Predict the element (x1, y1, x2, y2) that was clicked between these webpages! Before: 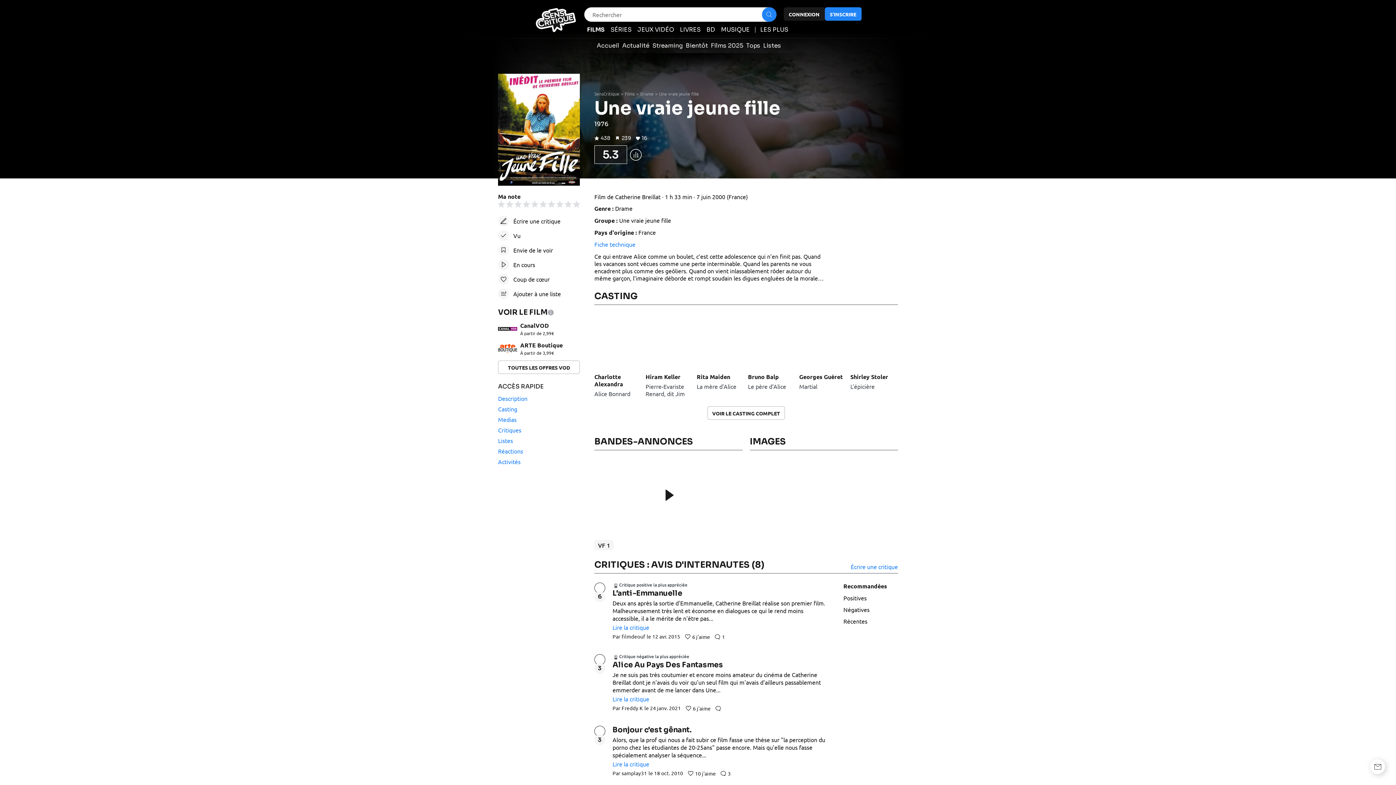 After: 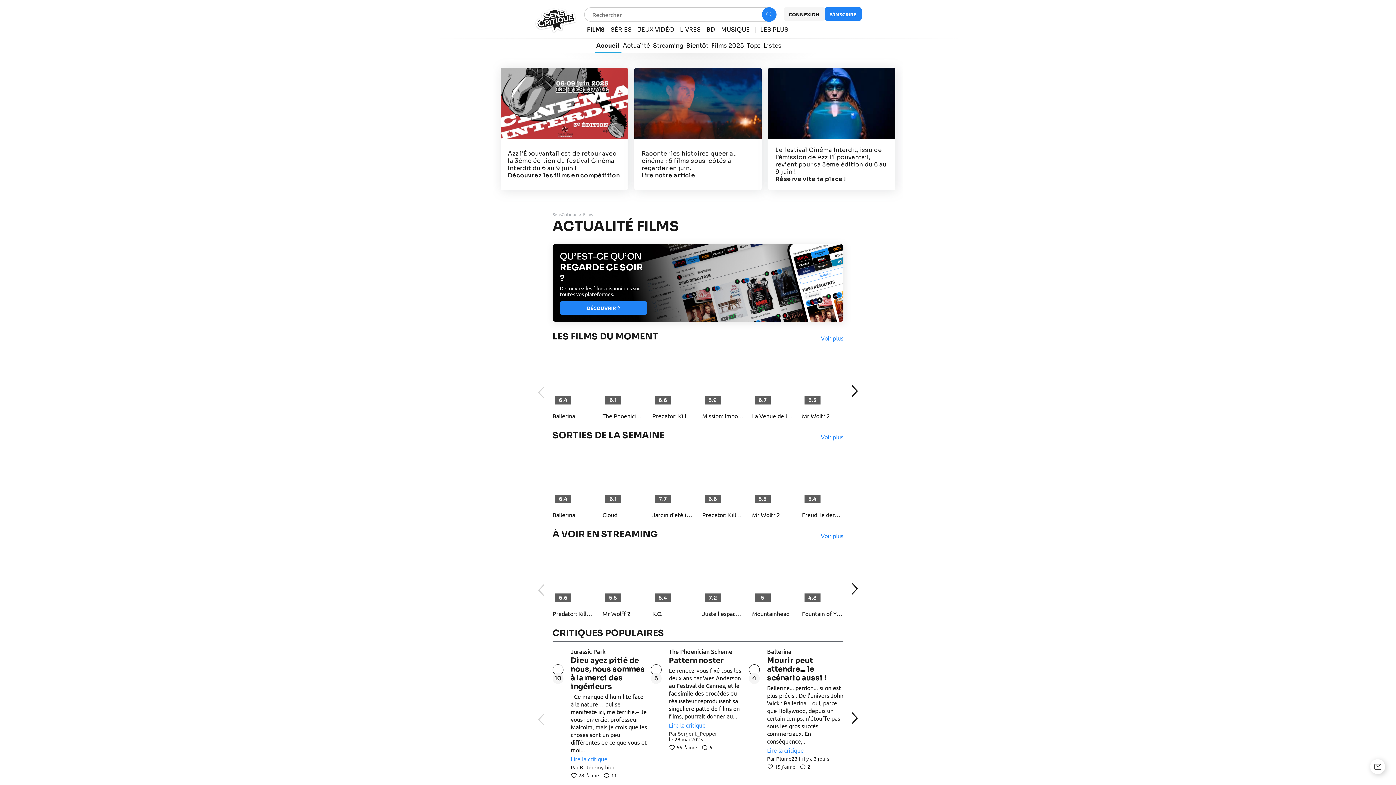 Action: label: Films bbox: (625, 91, 634, 96)